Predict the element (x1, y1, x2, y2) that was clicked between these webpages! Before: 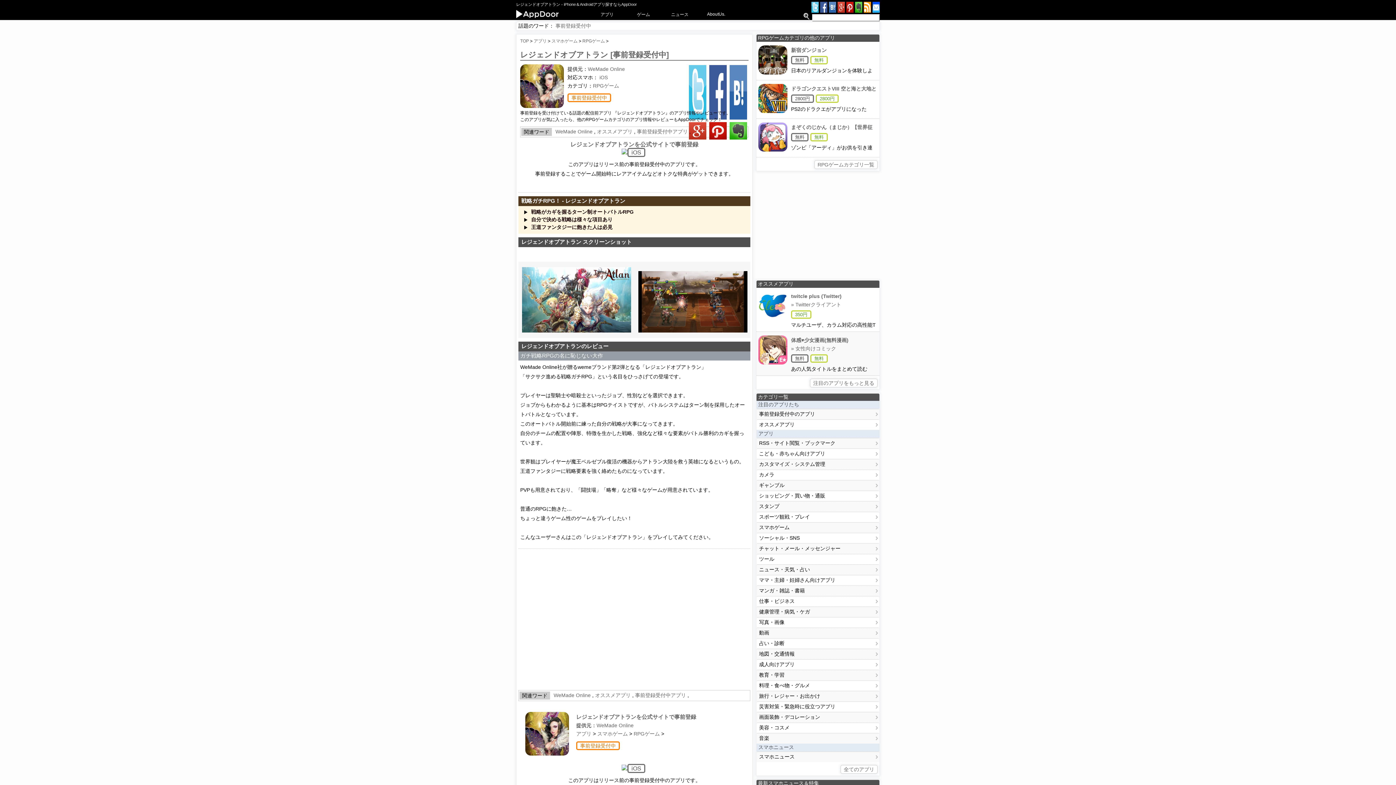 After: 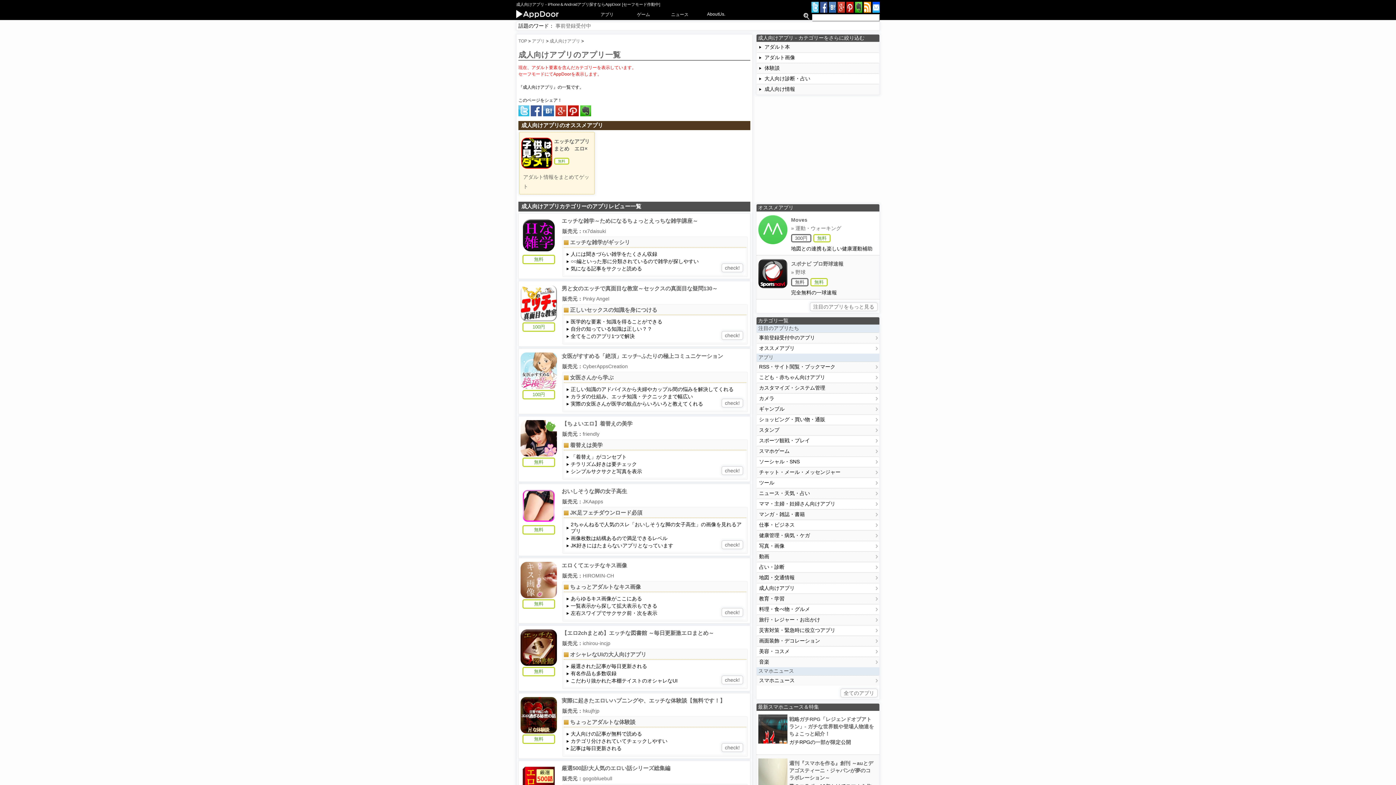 Action: label: 成人向けアプリ bbox: (759, 661, 877, 668)